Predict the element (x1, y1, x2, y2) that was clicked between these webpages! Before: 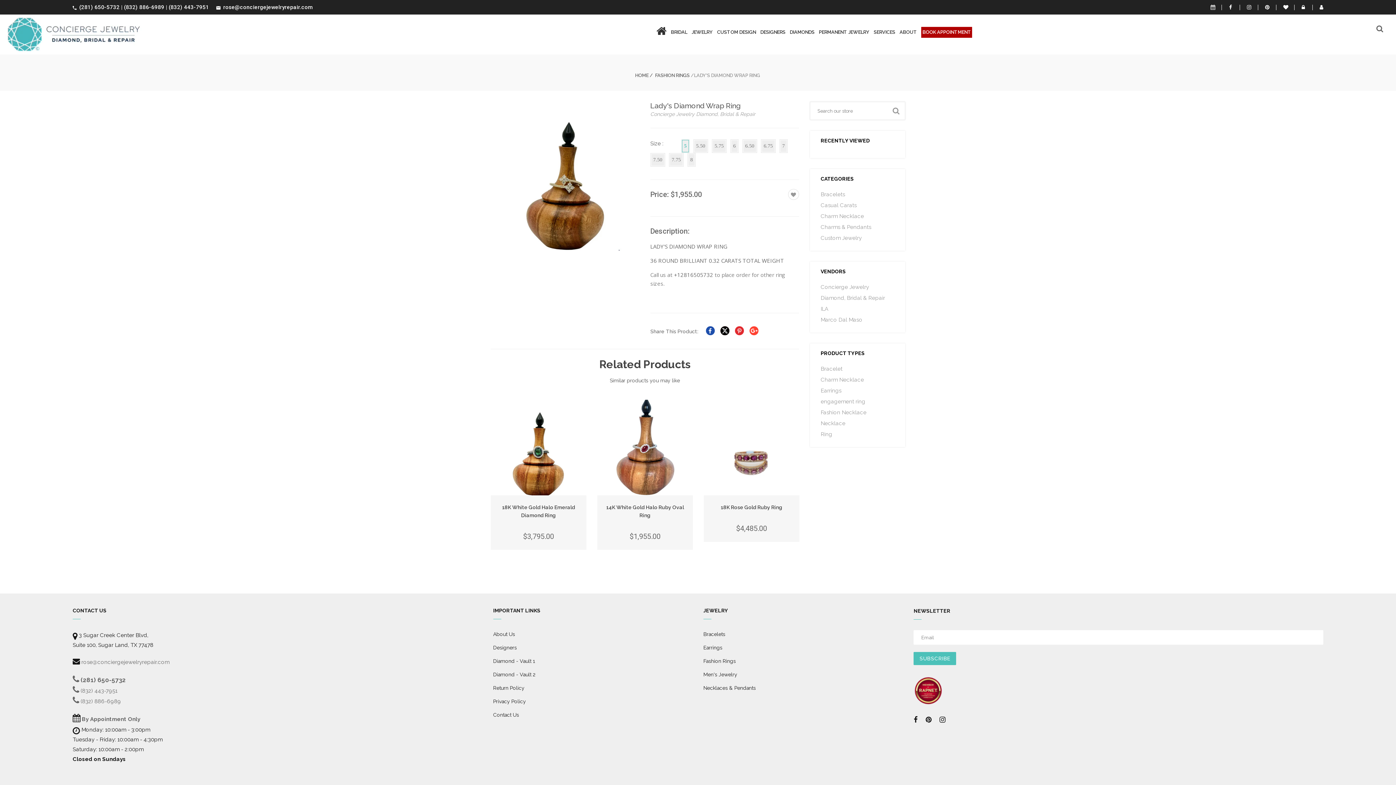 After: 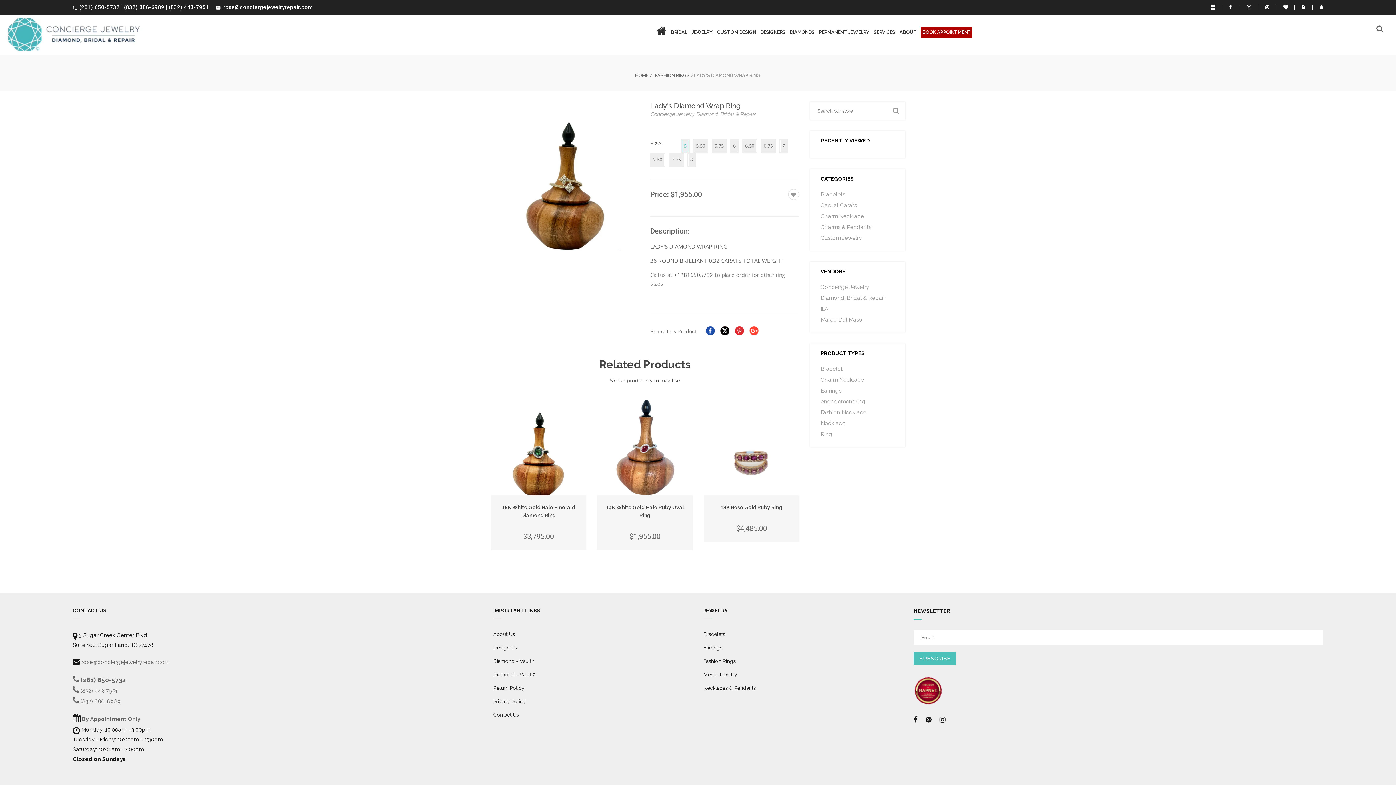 Action: label: (281) 650-5732 bbox: (79, 4, 119, 10)